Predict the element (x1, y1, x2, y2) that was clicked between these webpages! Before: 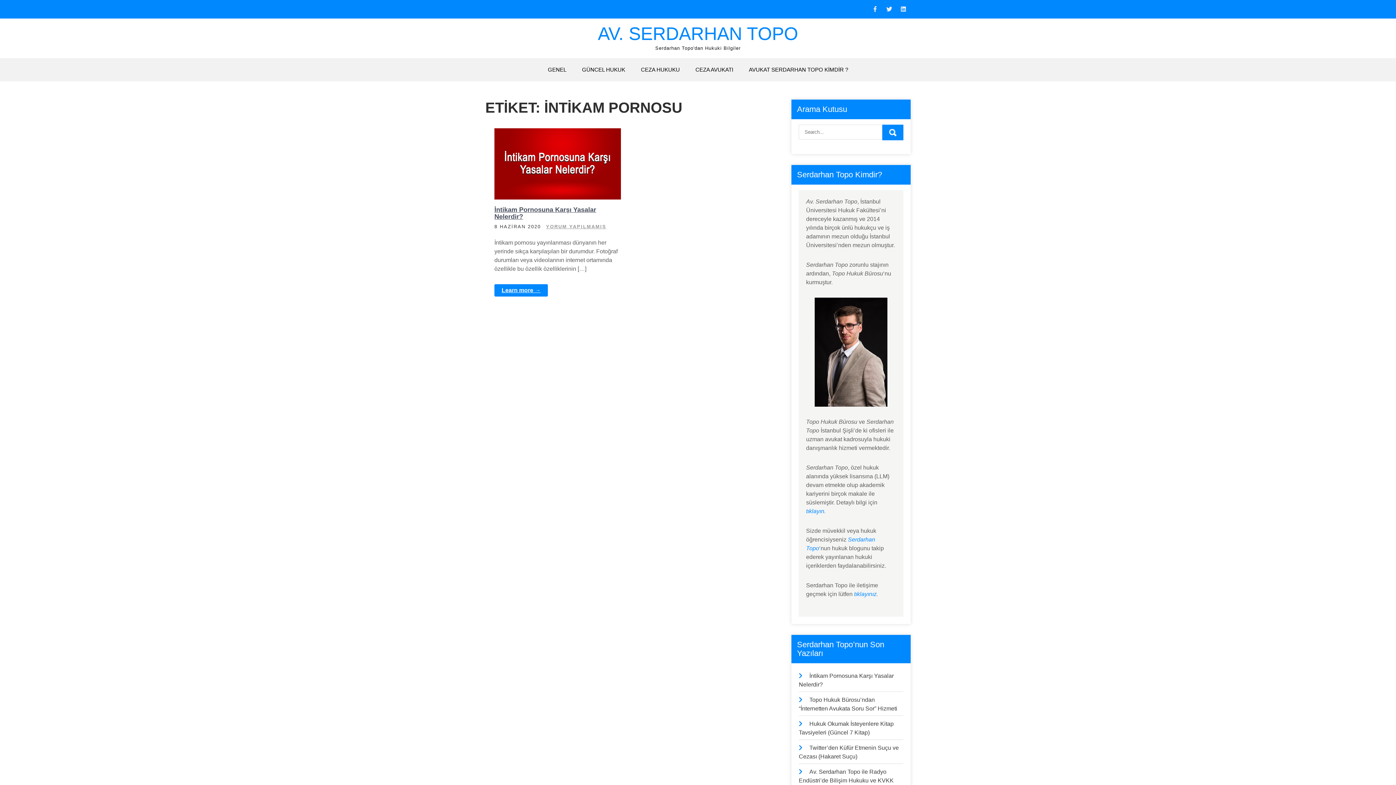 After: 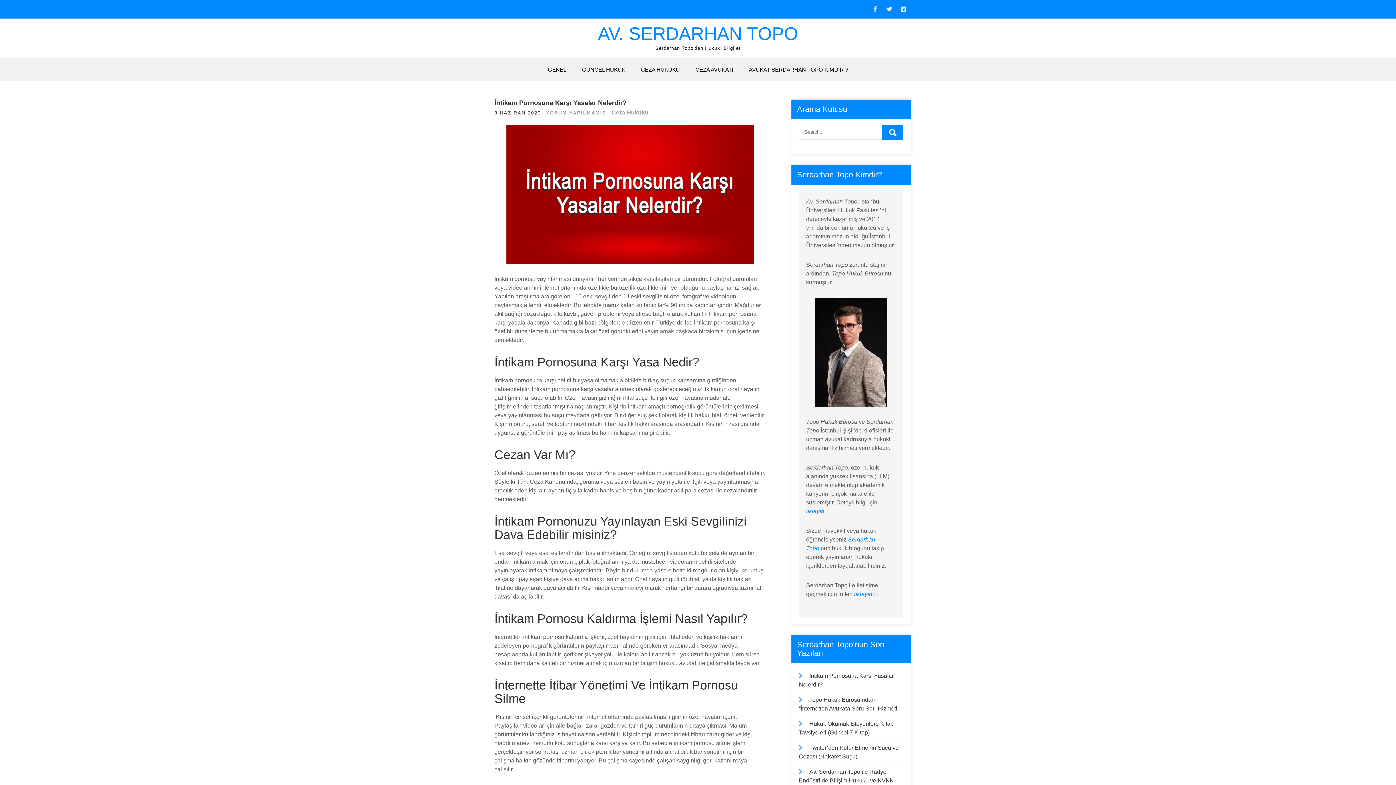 Action: bbox: (494, 206, 596, 220) label: İntikam Pornosuna Karşı Yasalar Nelerdir?